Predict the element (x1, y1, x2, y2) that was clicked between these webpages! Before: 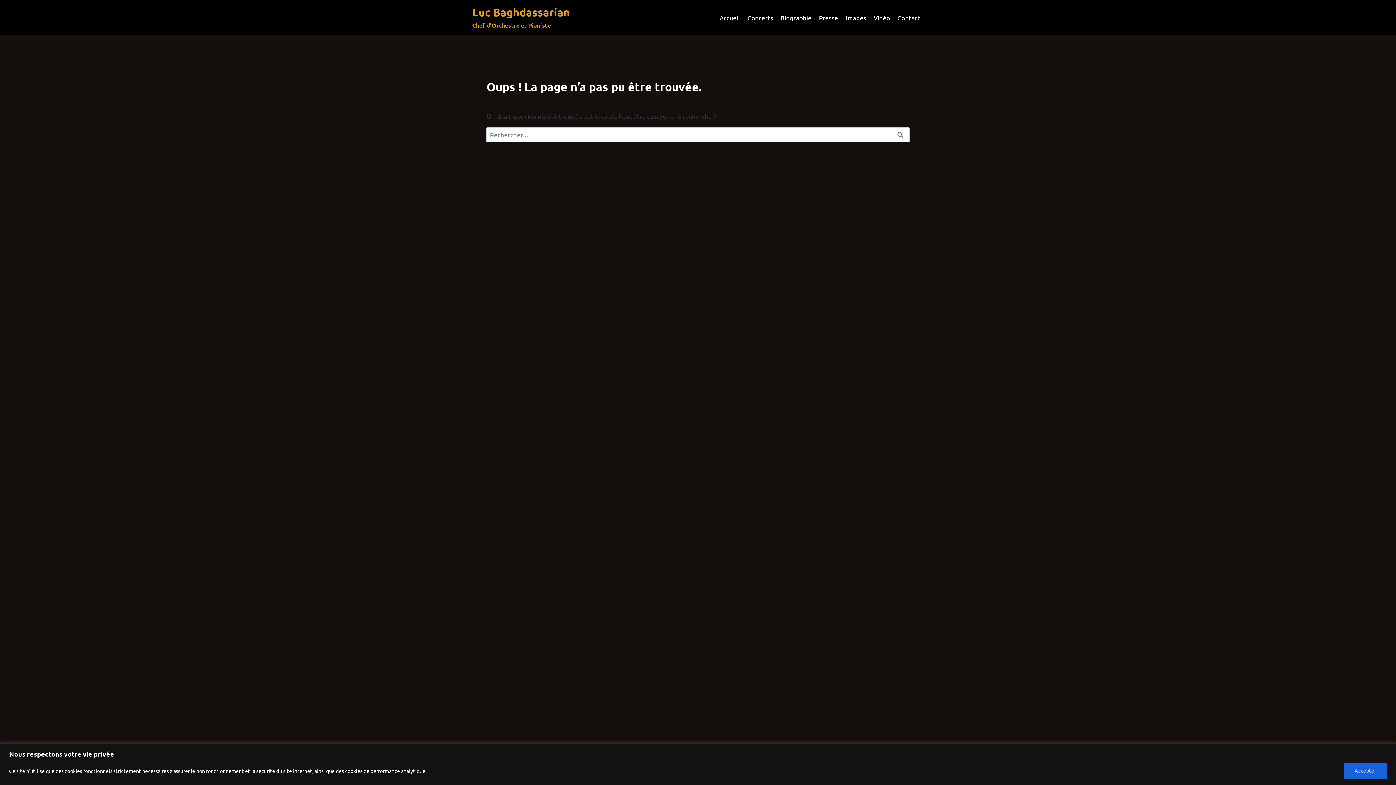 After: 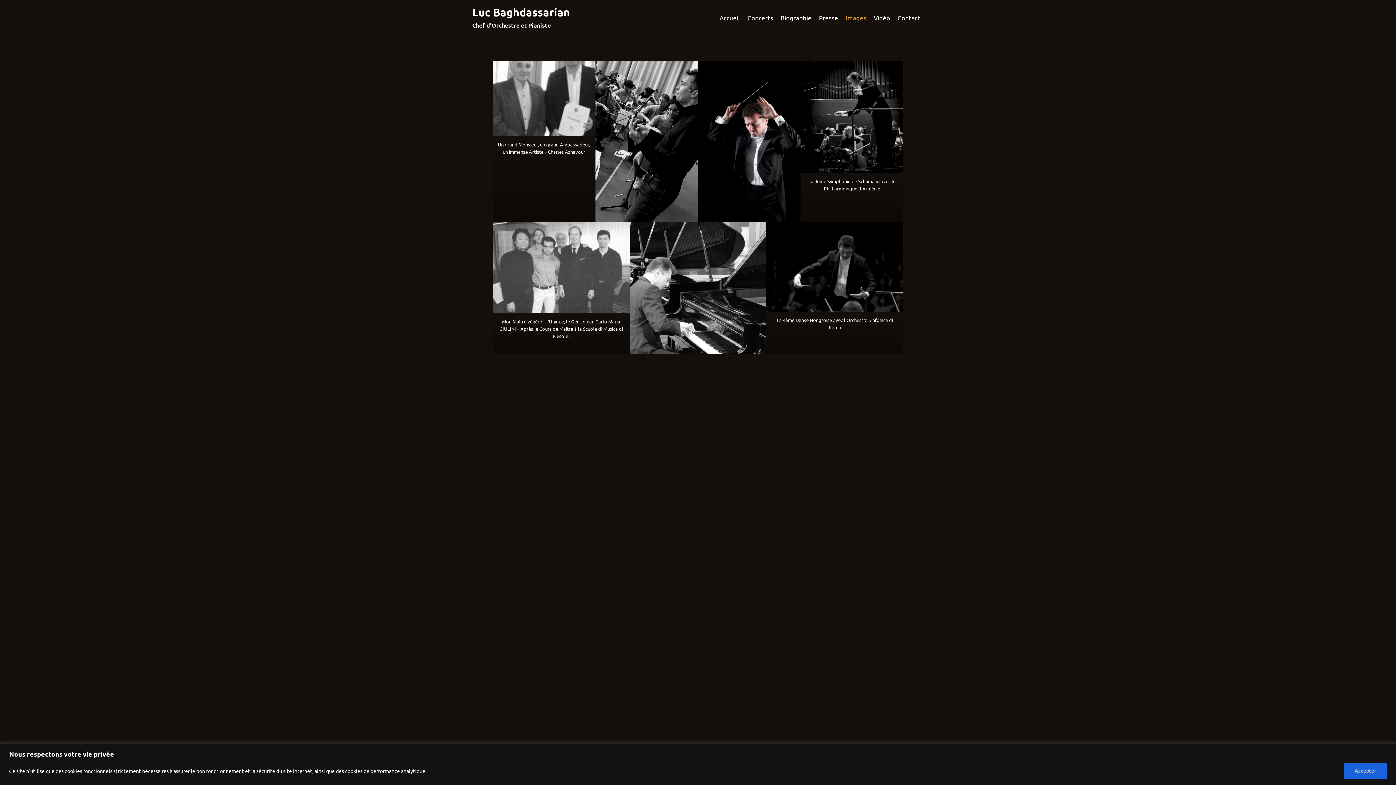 Action: label: Images bbox: (842, 8, 870, 26)